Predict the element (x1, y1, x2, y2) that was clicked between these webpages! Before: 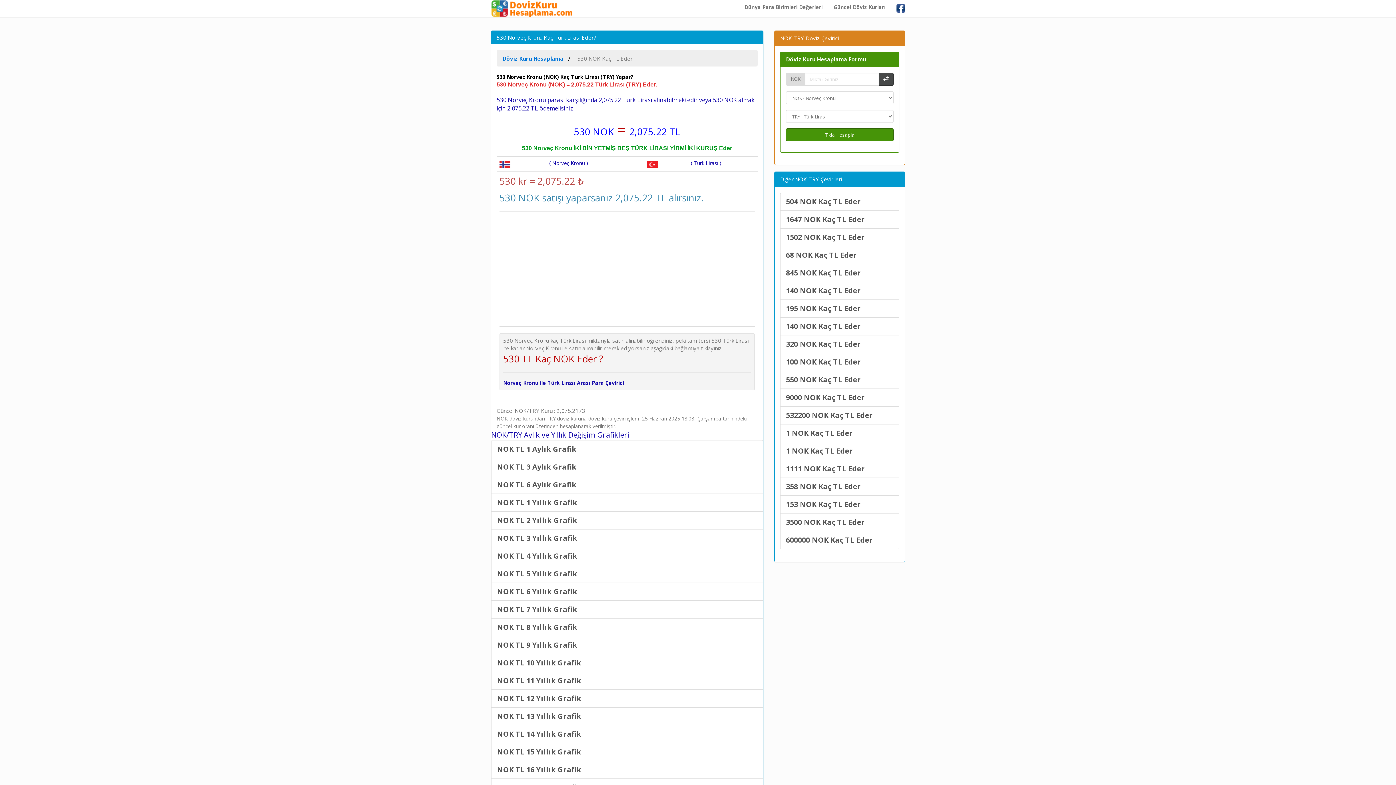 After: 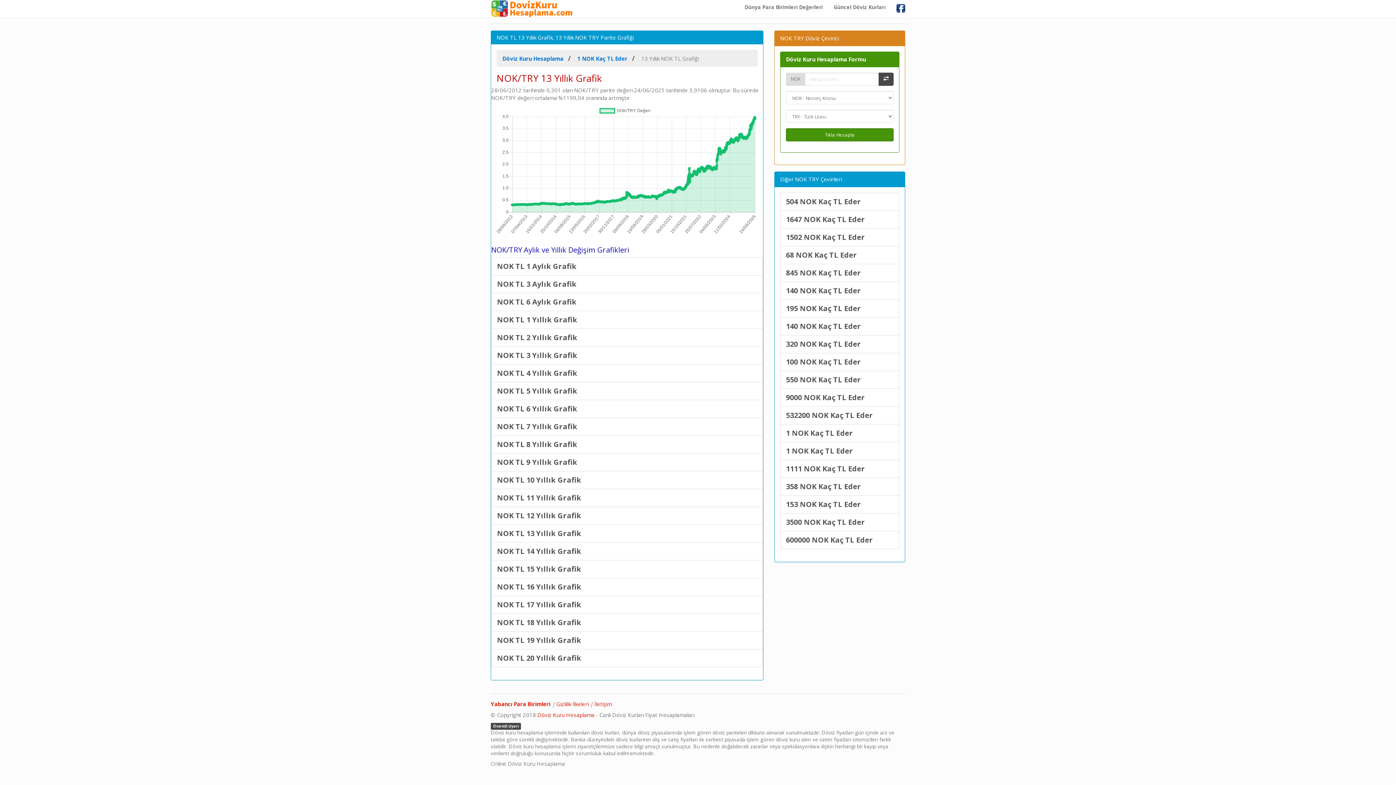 Action: bbox: (491, 707, 763, 725) label: NOK TL 13 Yıllık Grafik